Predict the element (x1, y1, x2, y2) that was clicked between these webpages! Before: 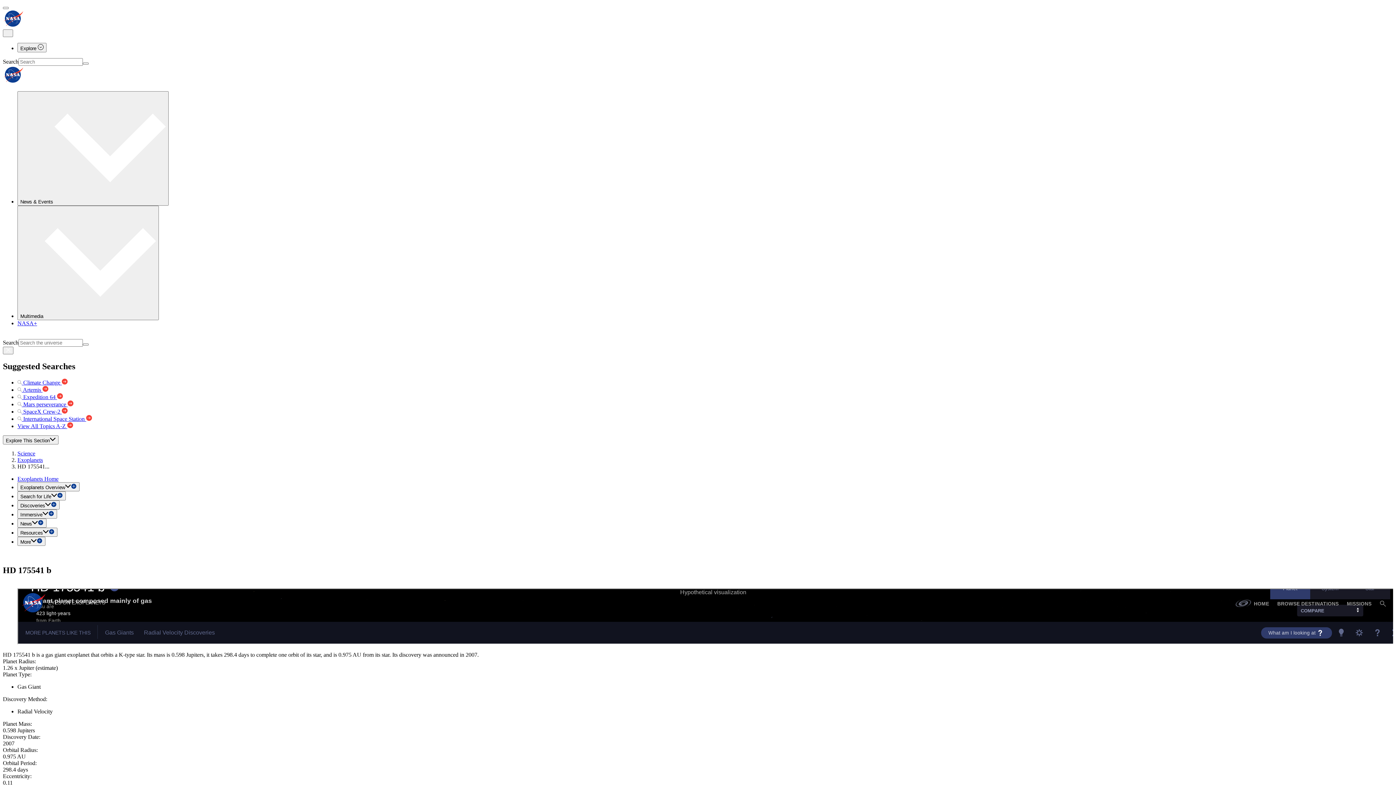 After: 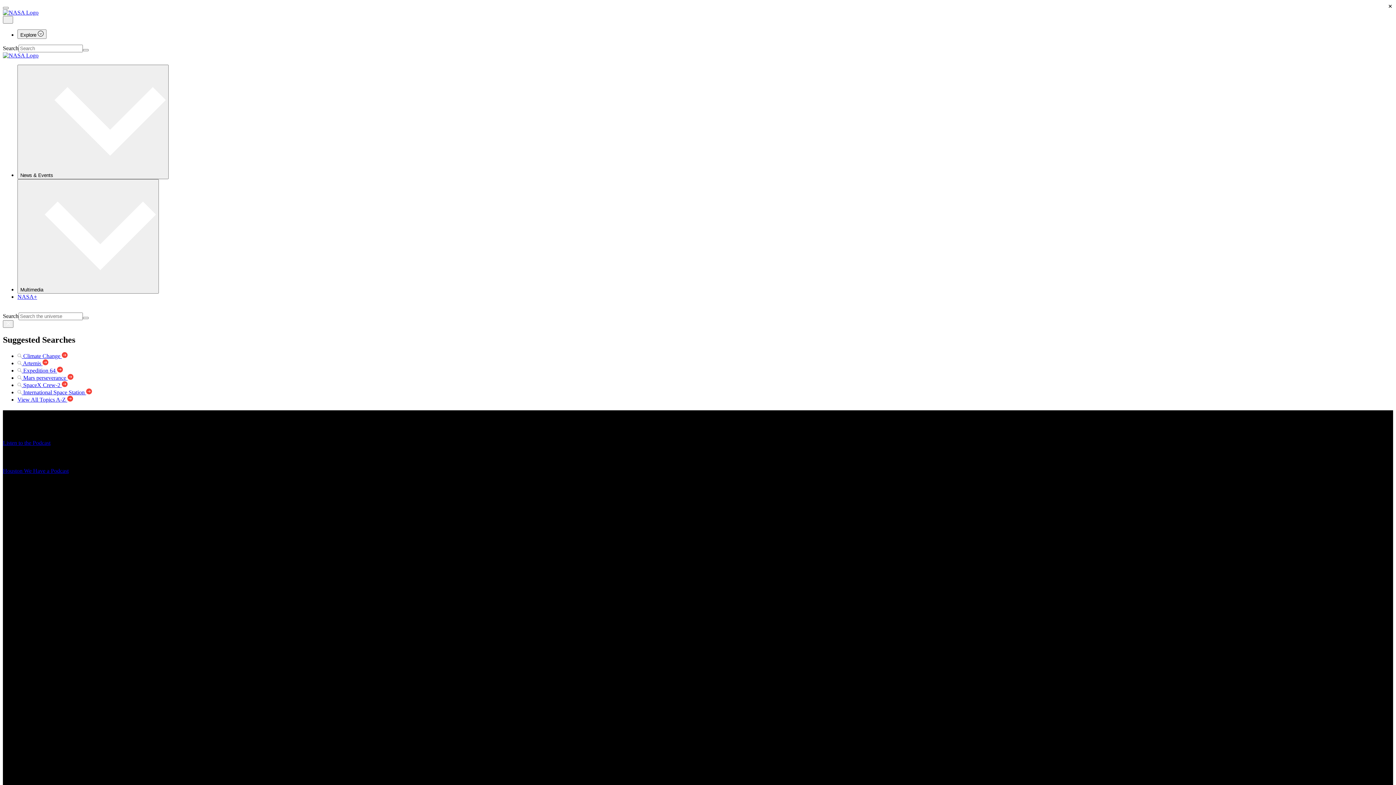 Action: bbox: (2, 78, 24, 85)